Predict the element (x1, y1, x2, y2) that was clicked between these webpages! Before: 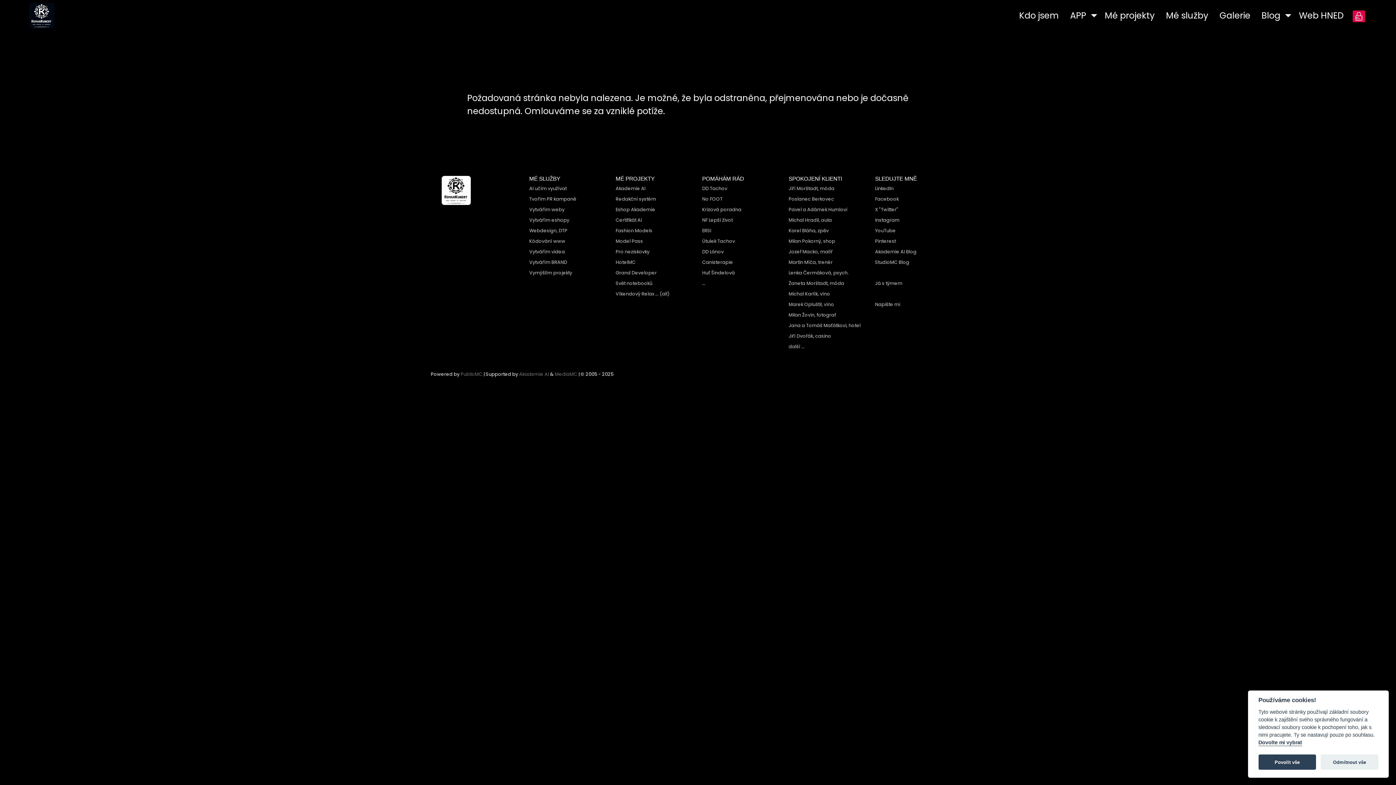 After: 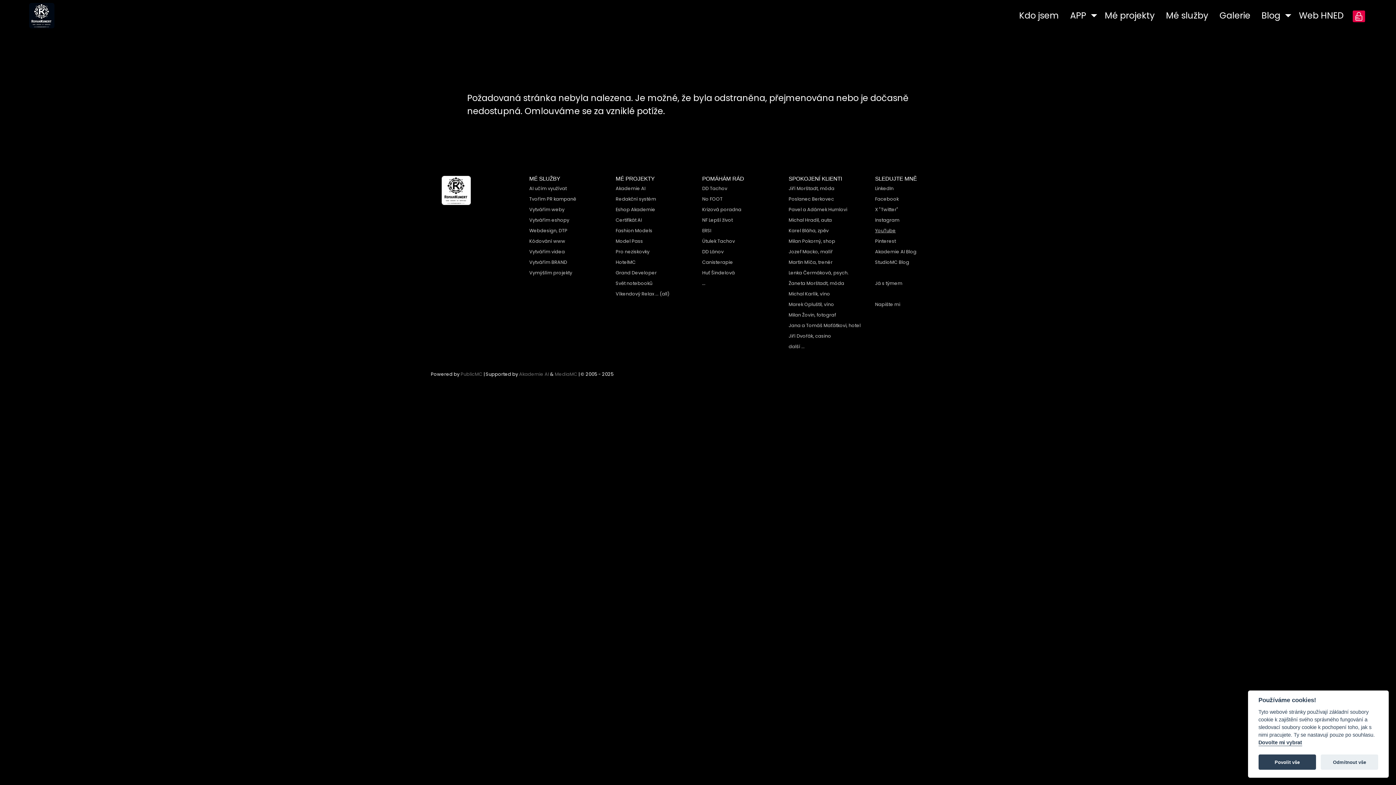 Action: label: YouTube bbox: (875, 227, 896, 233)